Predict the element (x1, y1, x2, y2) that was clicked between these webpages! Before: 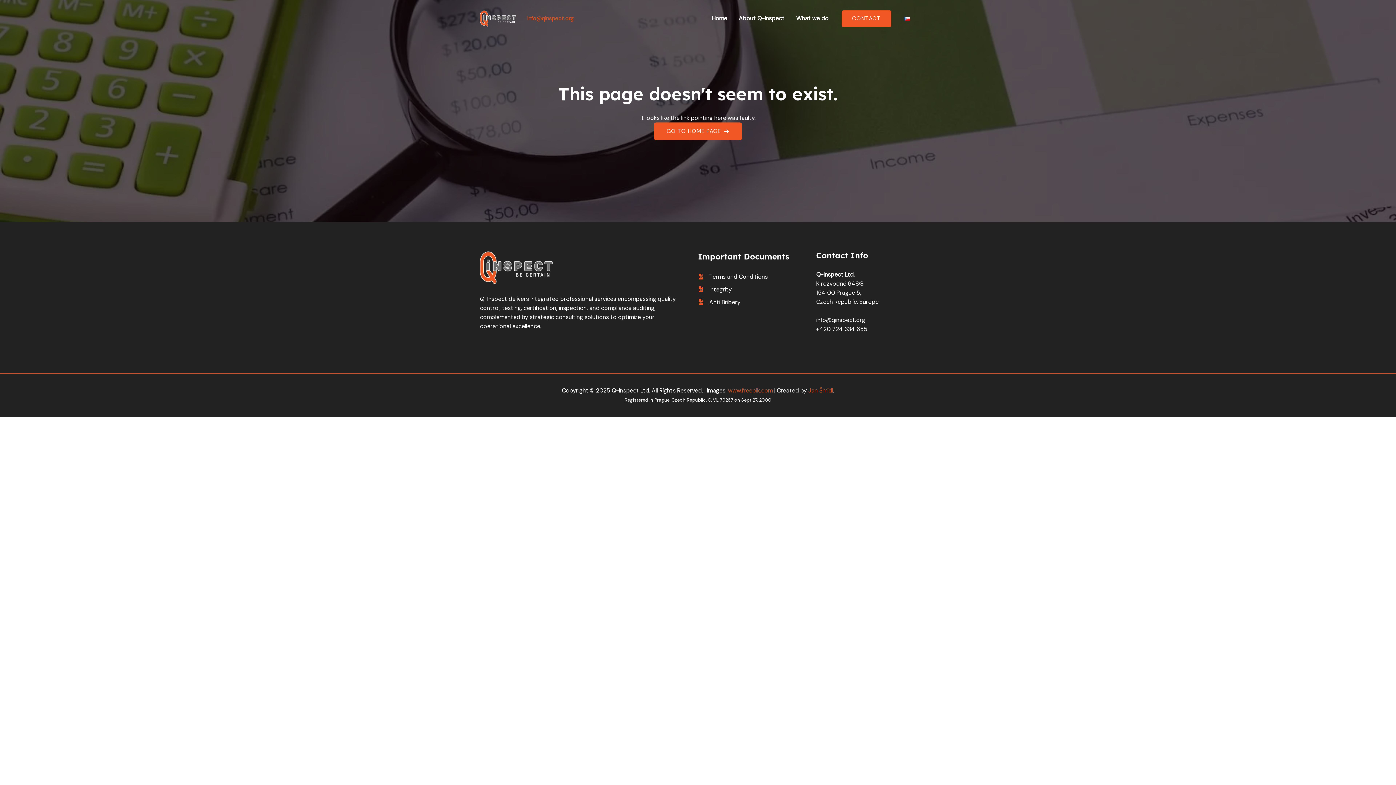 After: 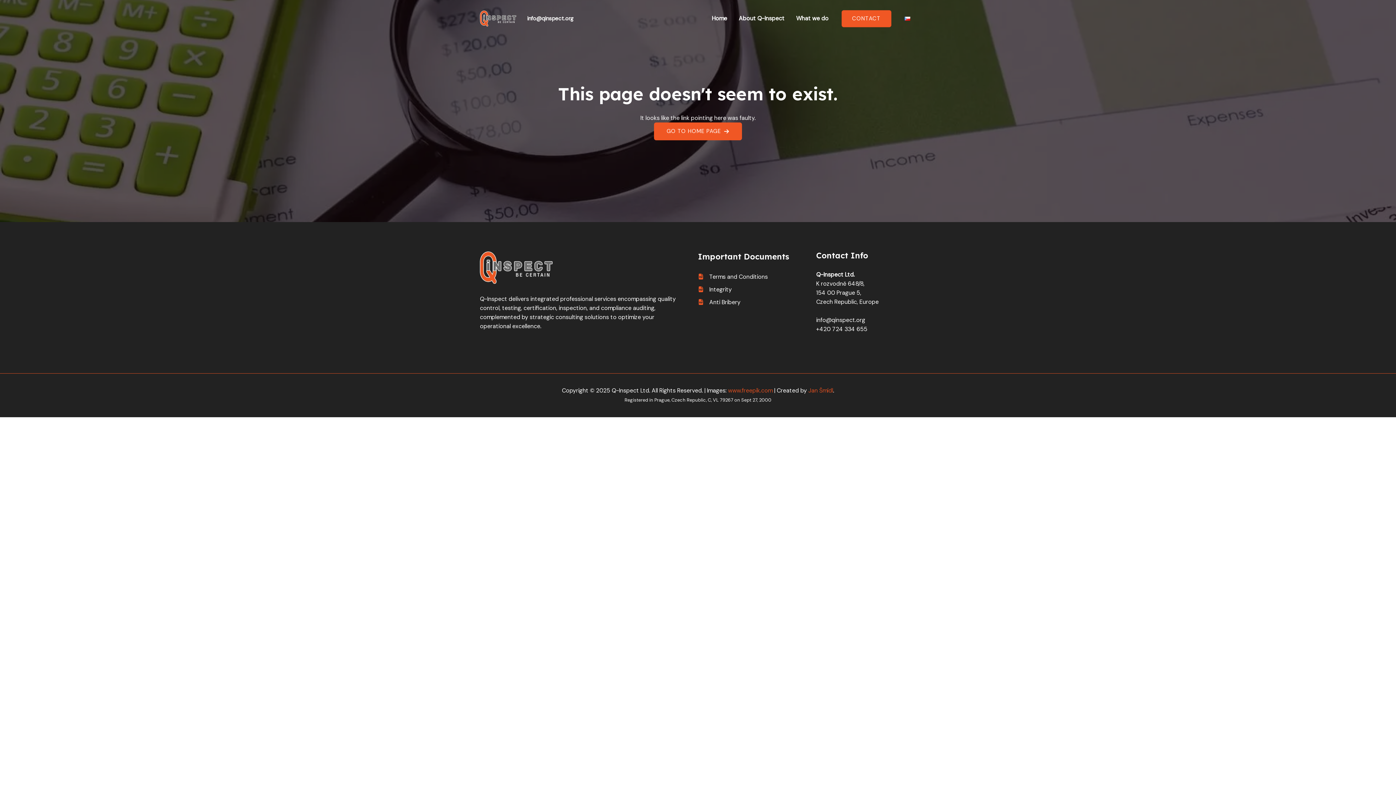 Action: bbox: (527, 14, 573, 22) label: info@qinspect.org